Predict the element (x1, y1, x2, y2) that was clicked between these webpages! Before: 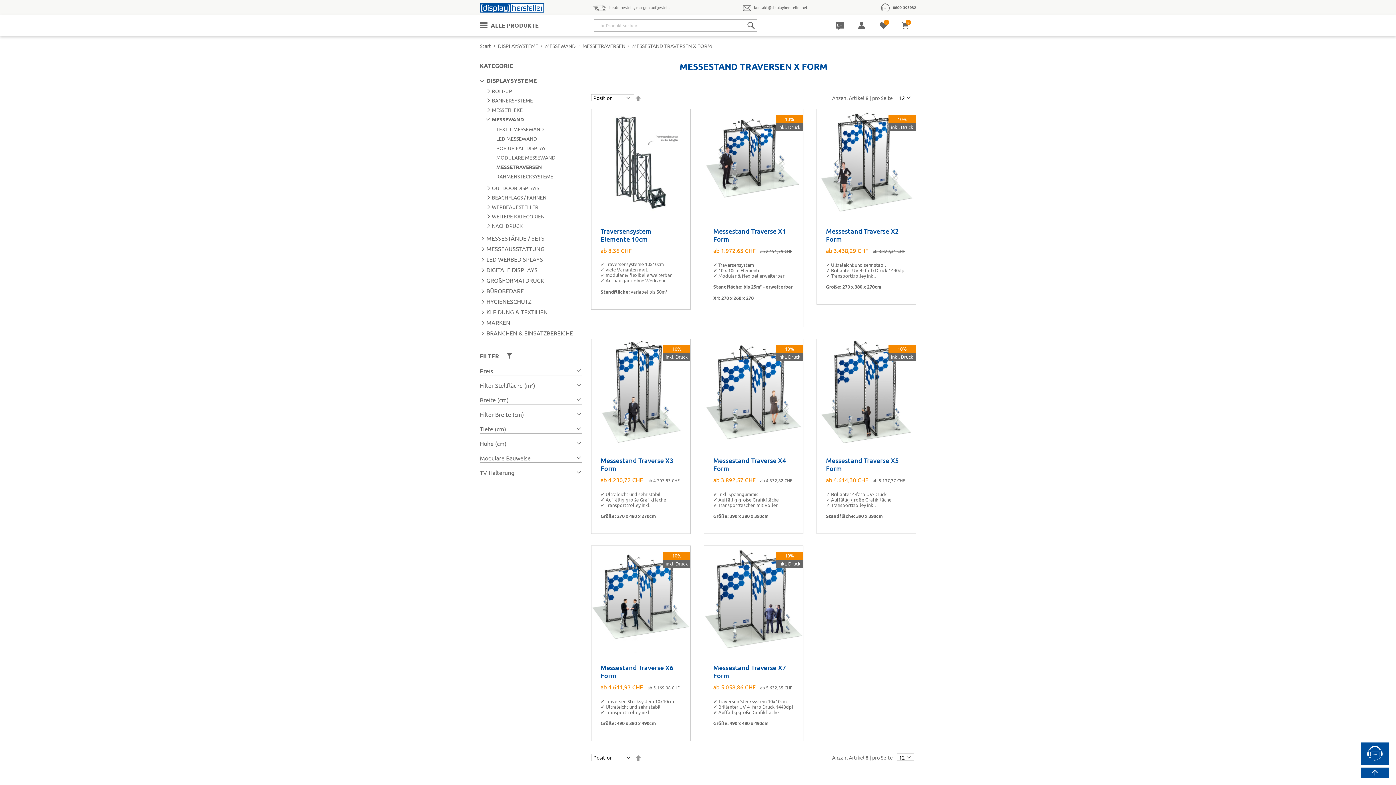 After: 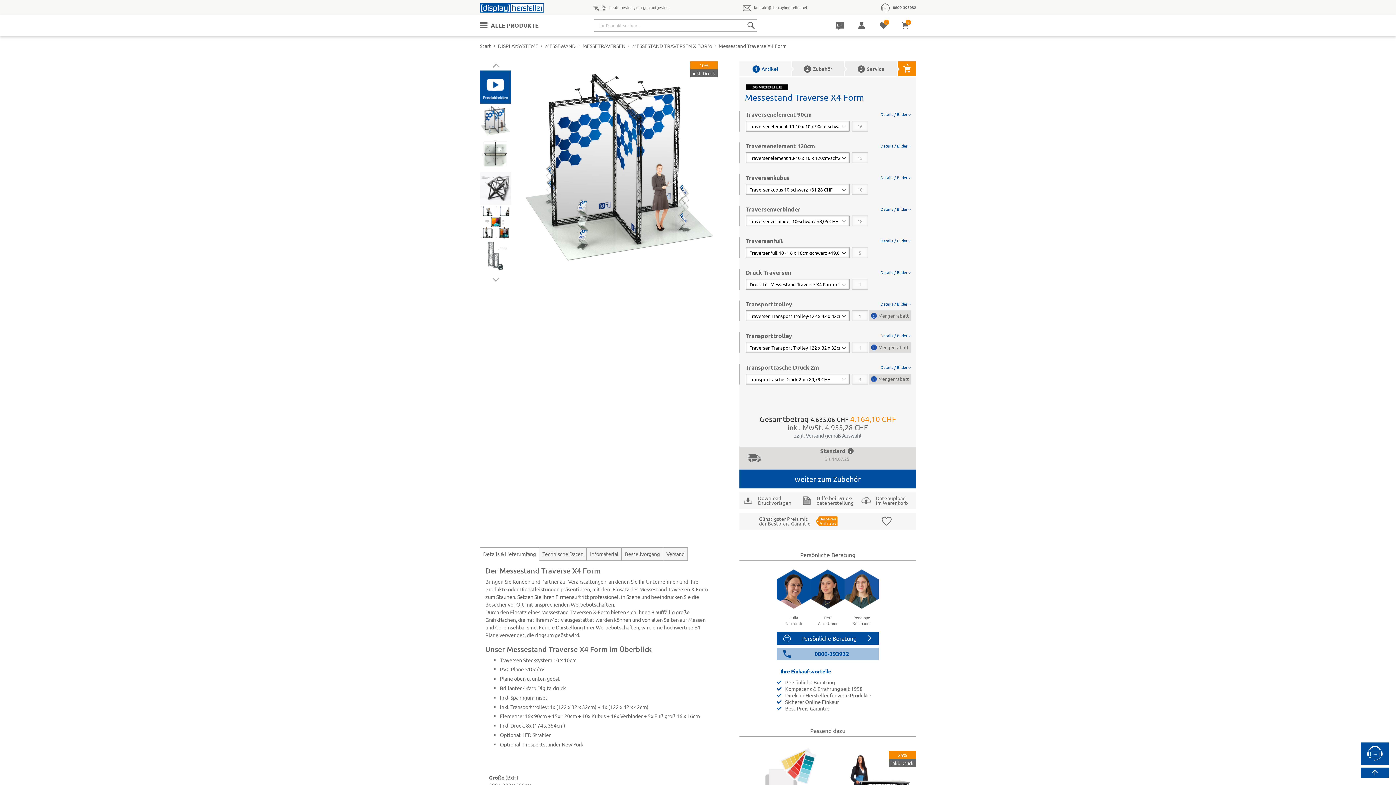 Action: label: Messestand Traverse X4 Form bbox: (713, 456, 794, 472)